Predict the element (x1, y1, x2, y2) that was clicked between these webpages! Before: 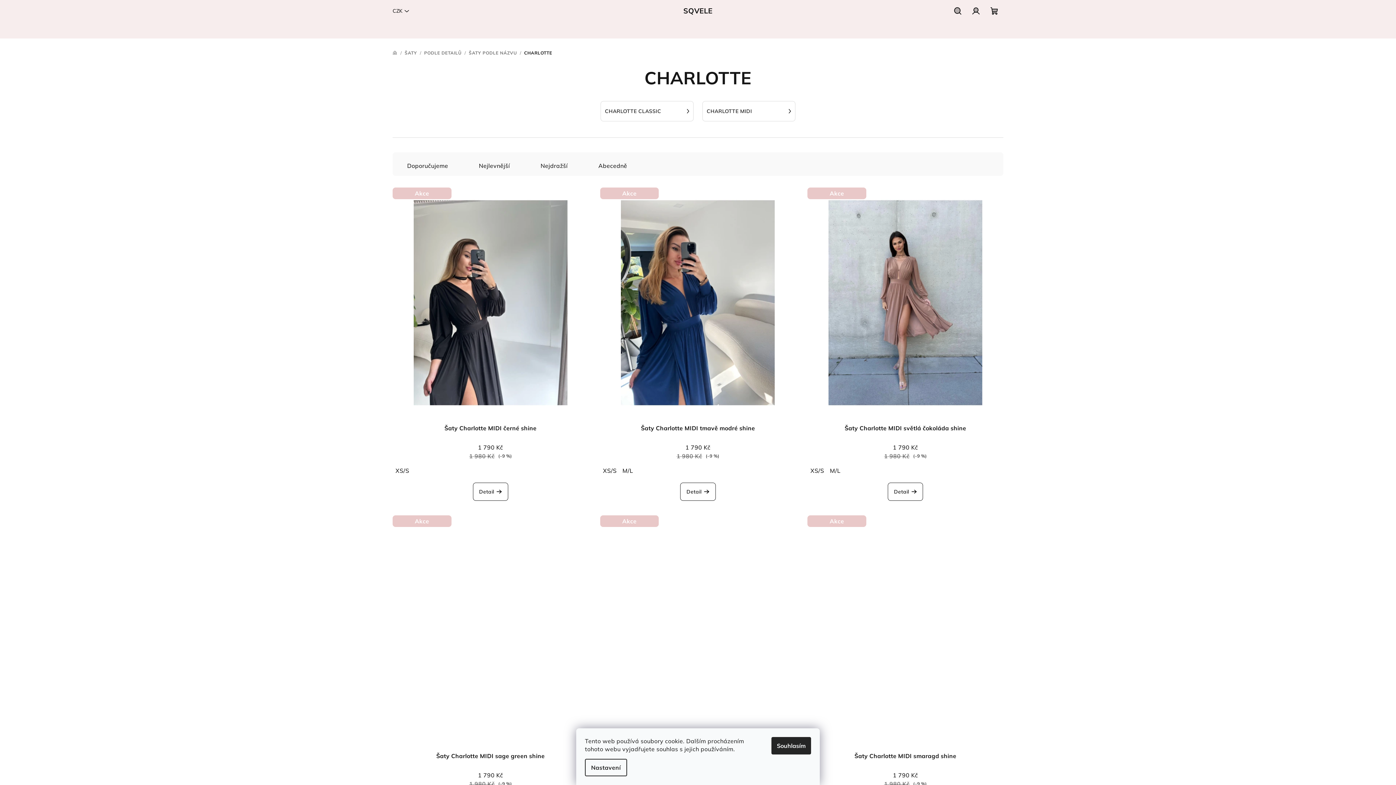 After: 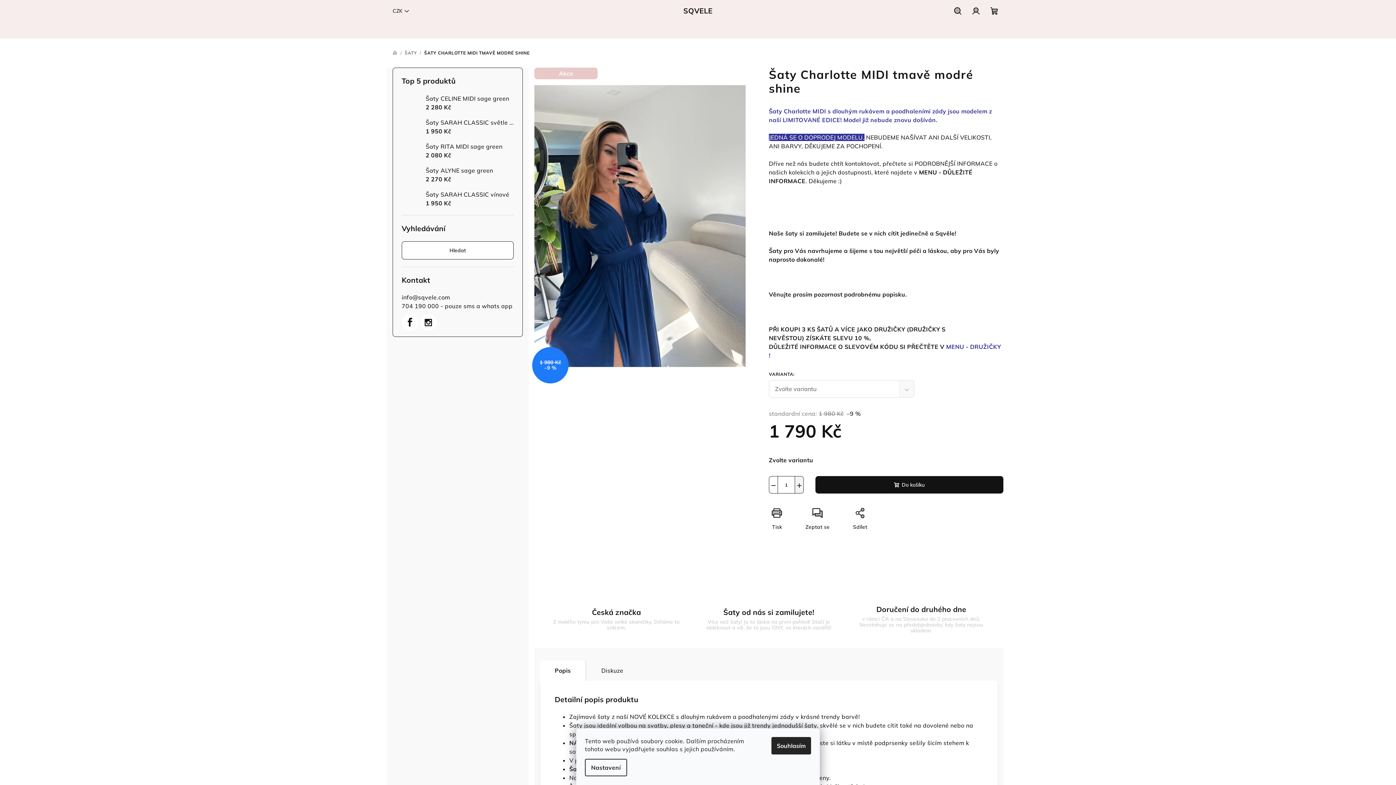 Action: bbox: (600, 187, 796, 418) label: Akce